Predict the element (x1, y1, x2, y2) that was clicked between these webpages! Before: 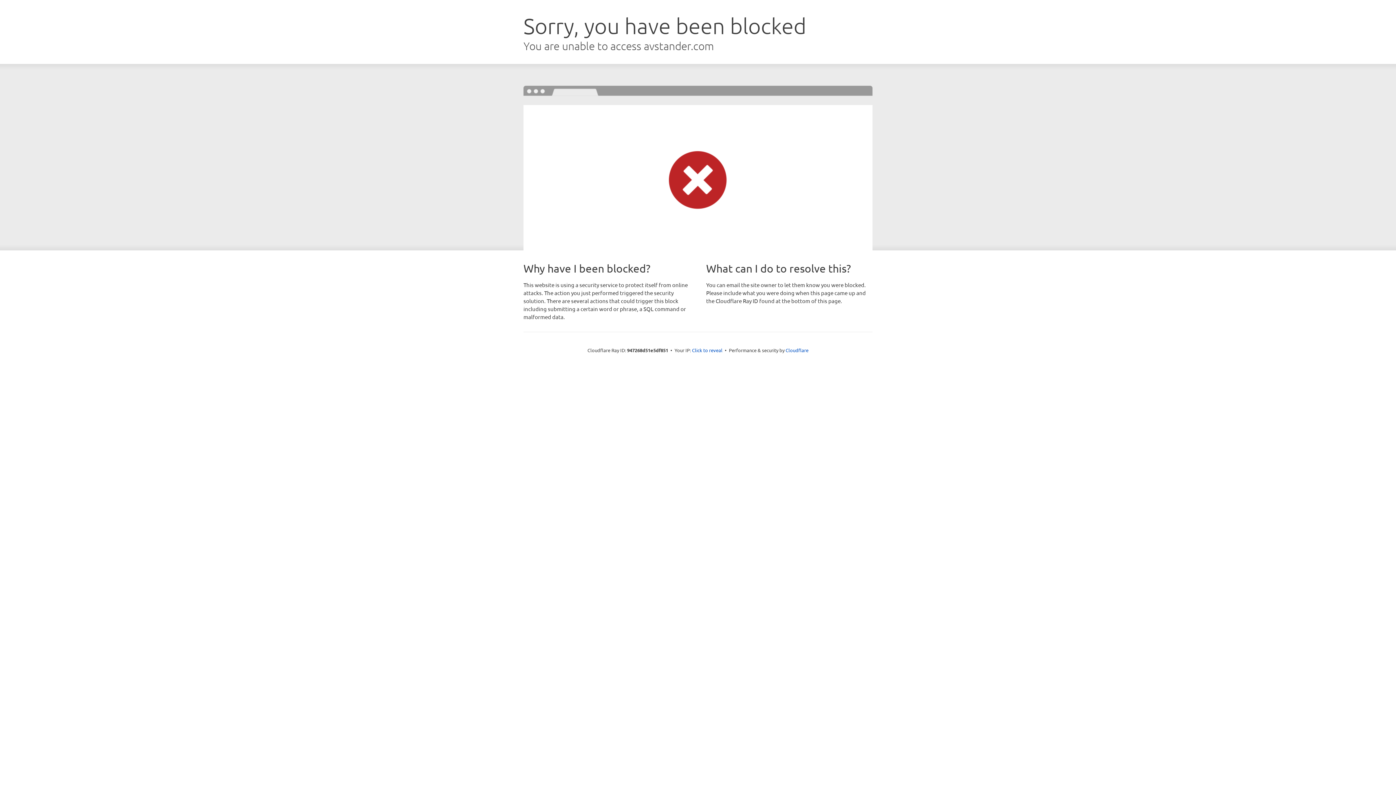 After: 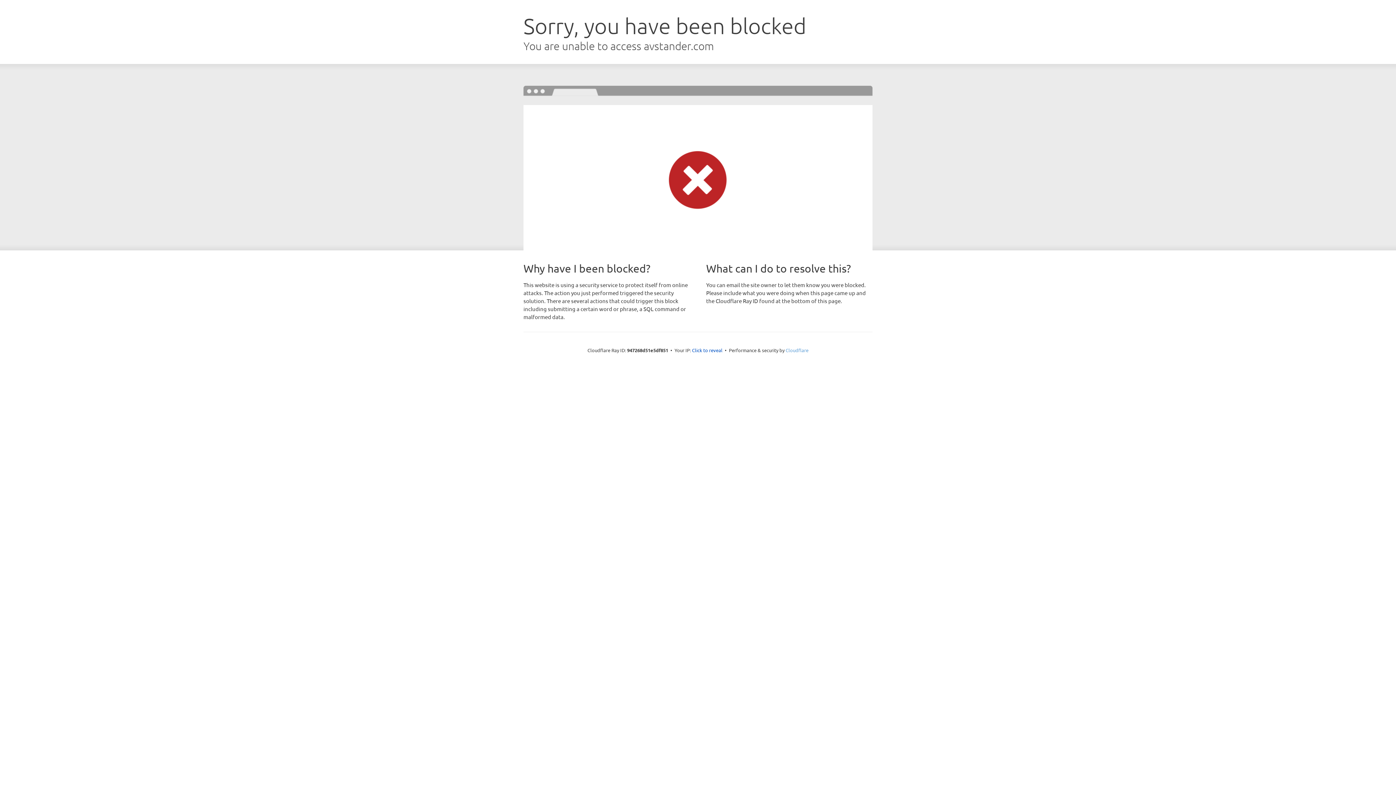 Action: label: Cloudflare bbox: (785, 347, 808, 353)